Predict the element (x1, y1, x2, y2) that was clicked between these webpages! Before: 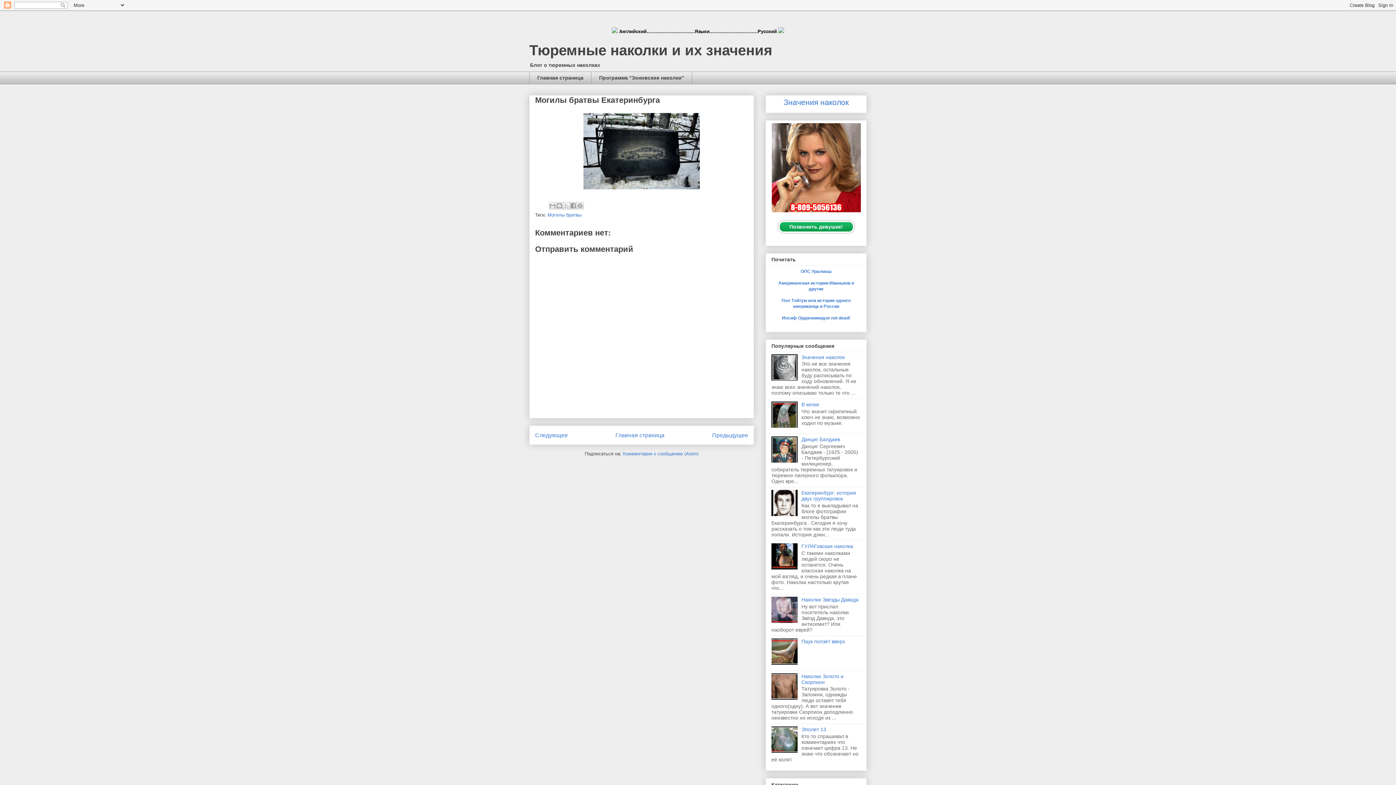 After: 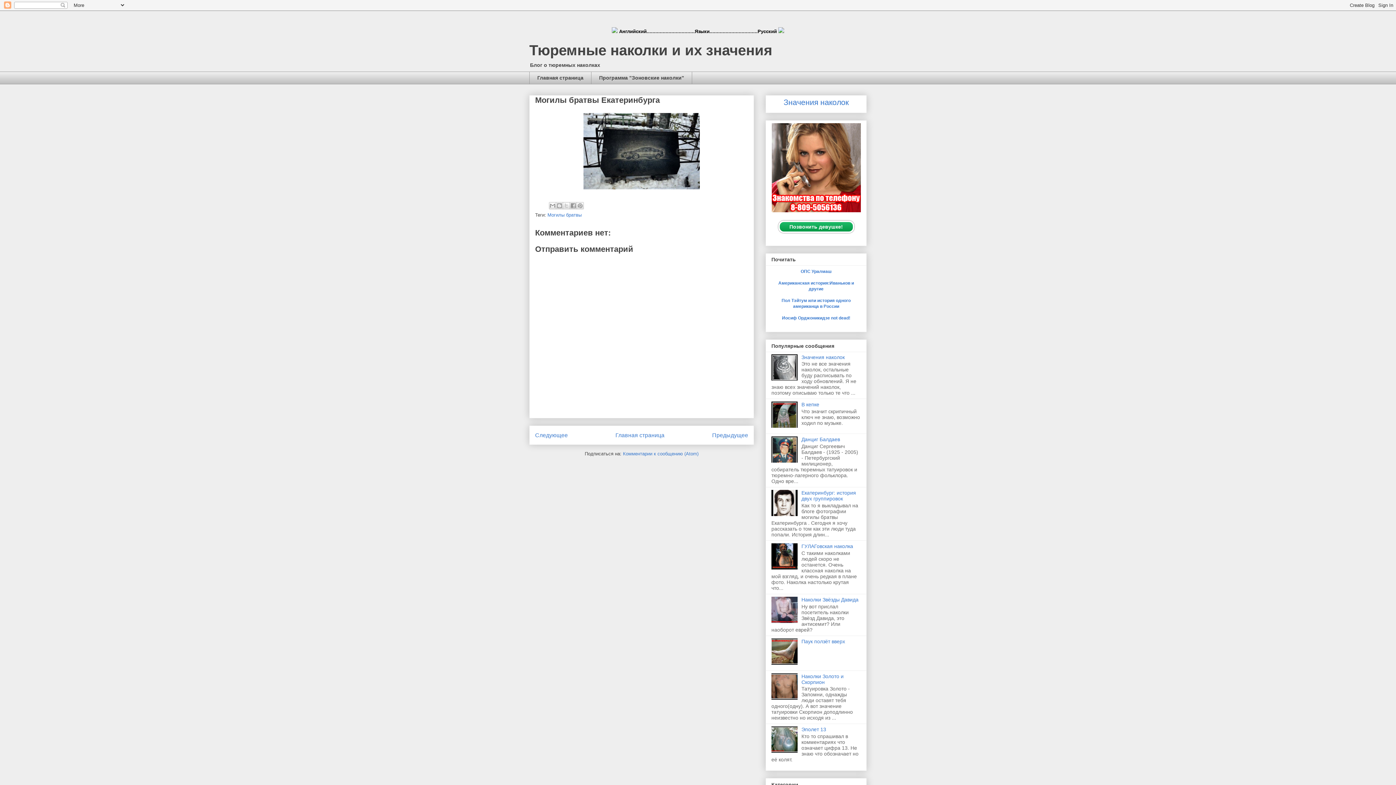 Action: bbox: (771, 565, 799, 570)